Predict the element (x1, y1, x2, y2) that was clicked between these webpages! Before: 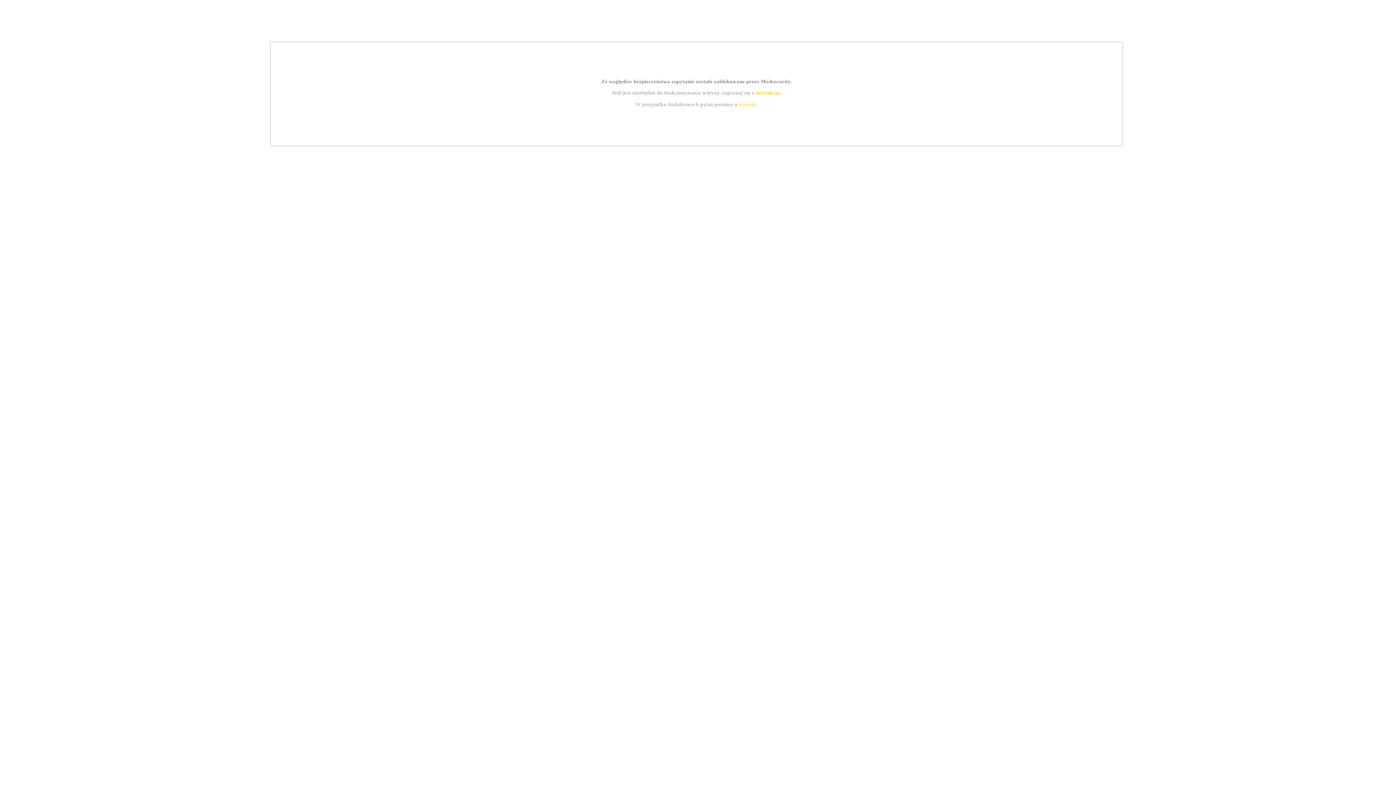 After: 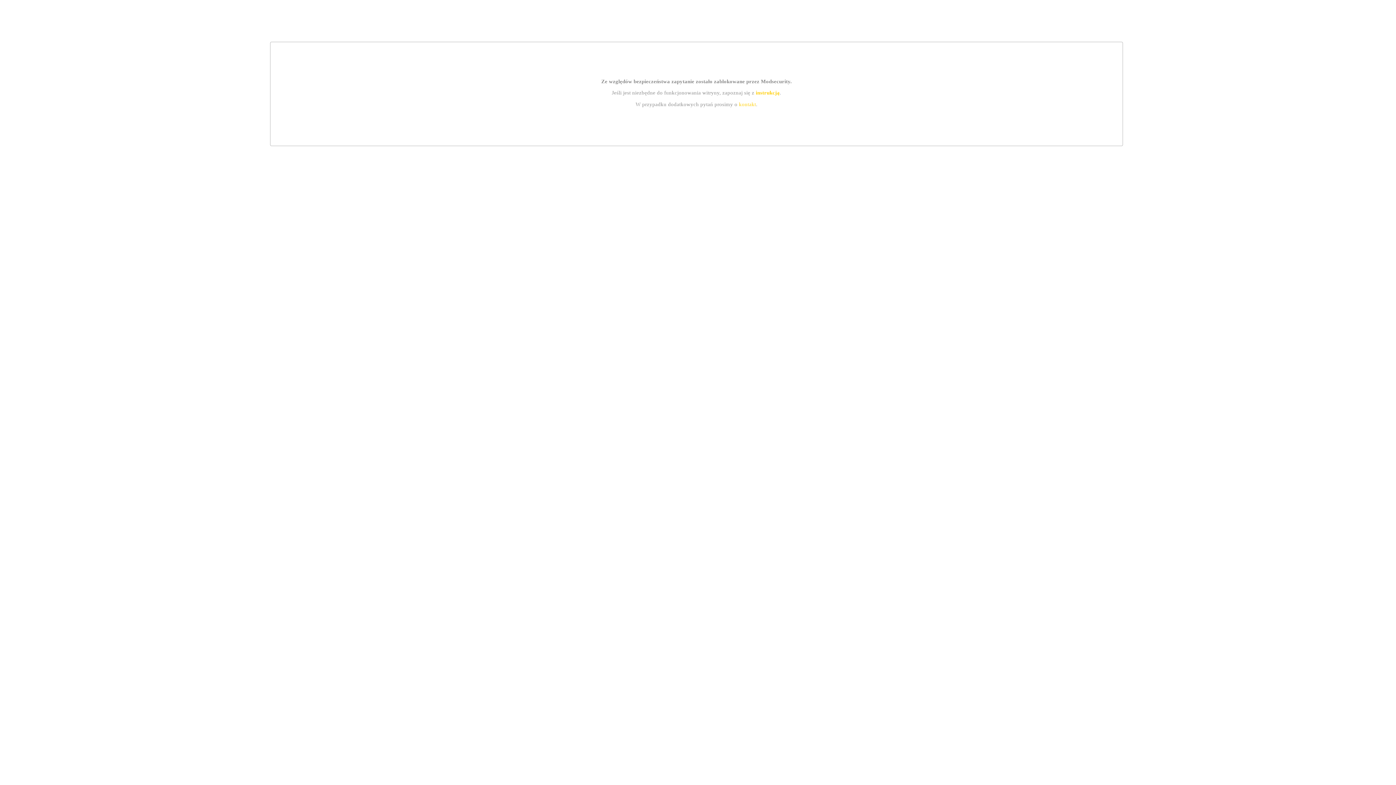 Action: label: instrukcją bbox: (755, 89, 779, 95)